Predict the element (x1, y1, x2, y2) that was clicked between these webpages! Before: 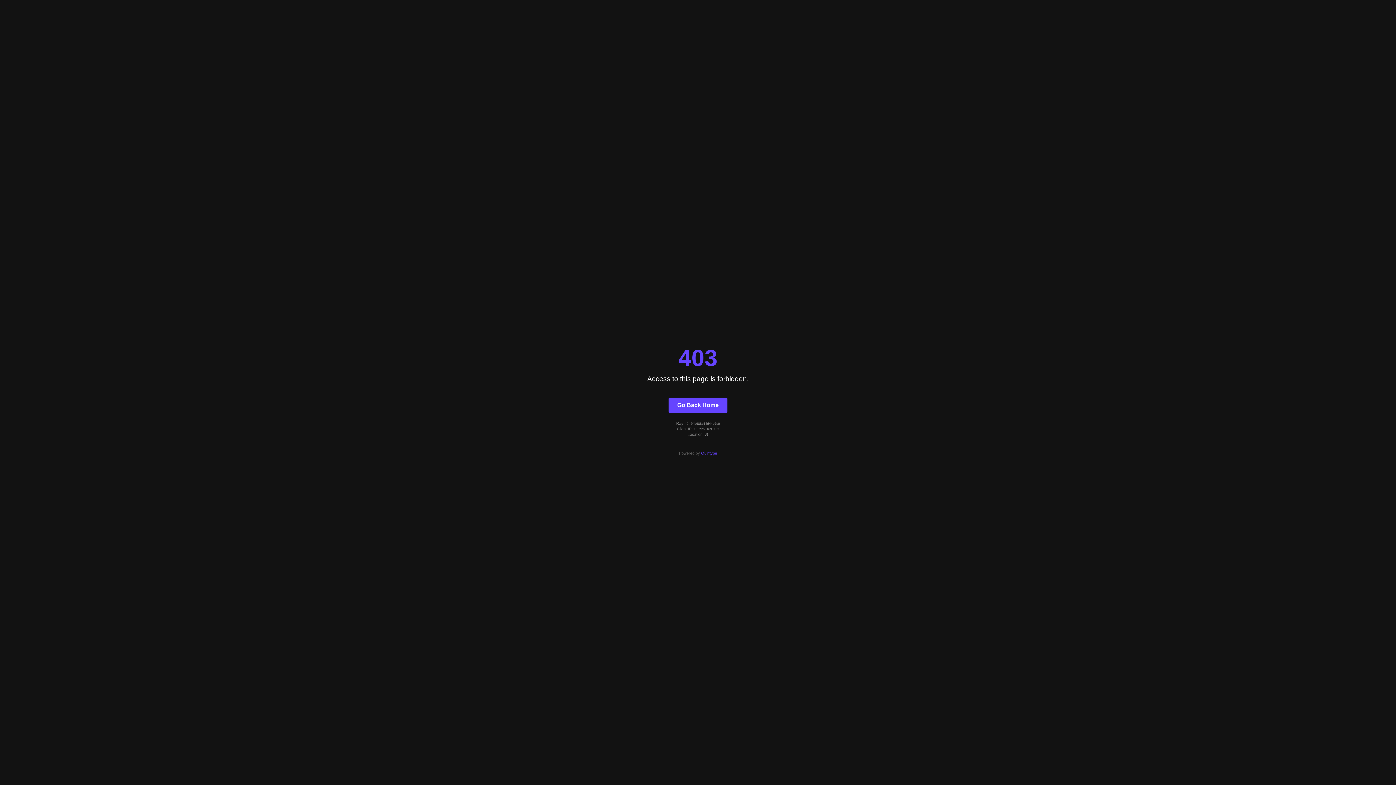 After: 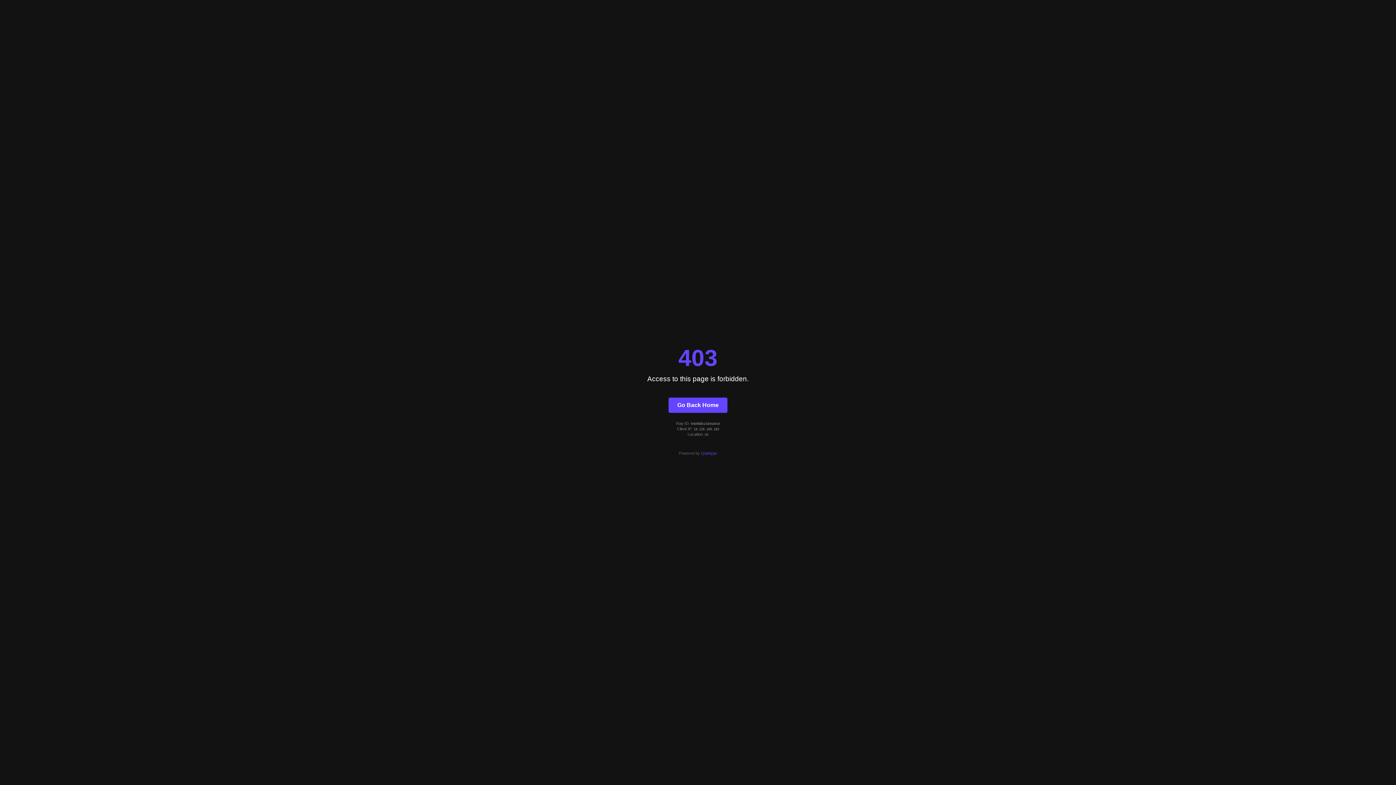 Action: bbox: (701, 451, 717, 455) label: Quintype